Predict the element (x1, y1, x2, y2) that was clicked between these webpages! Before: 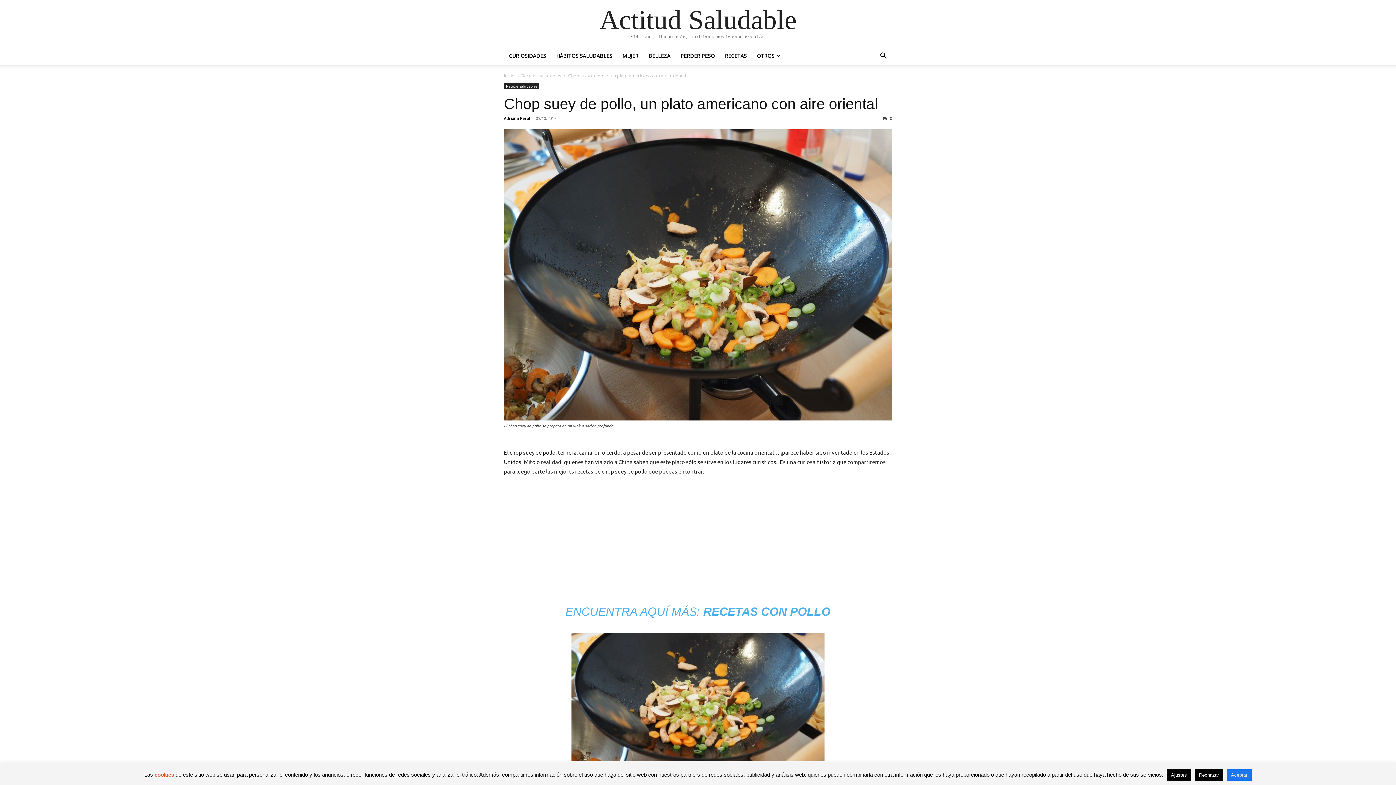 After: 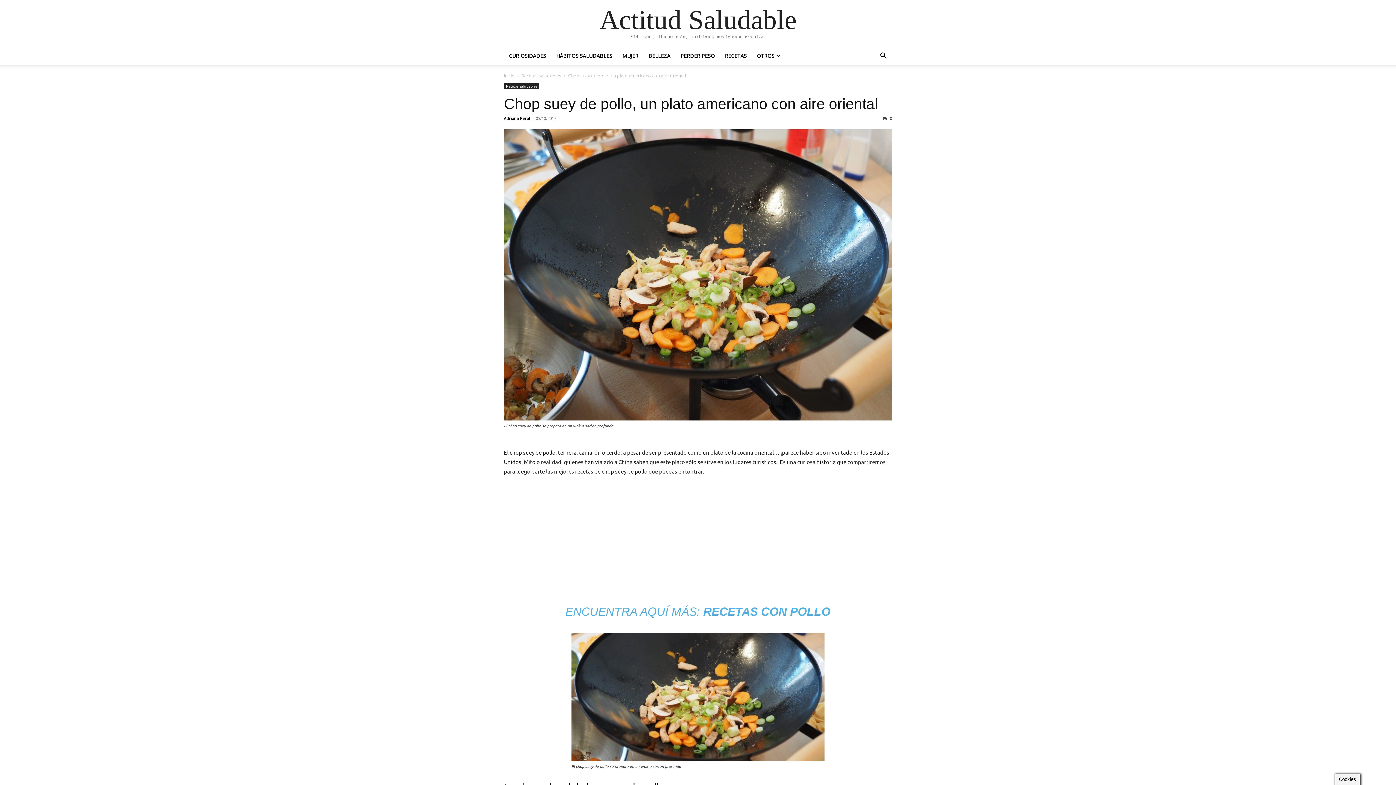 Action: label: Aceptar bbox: (1226, 769, 1252, 781)